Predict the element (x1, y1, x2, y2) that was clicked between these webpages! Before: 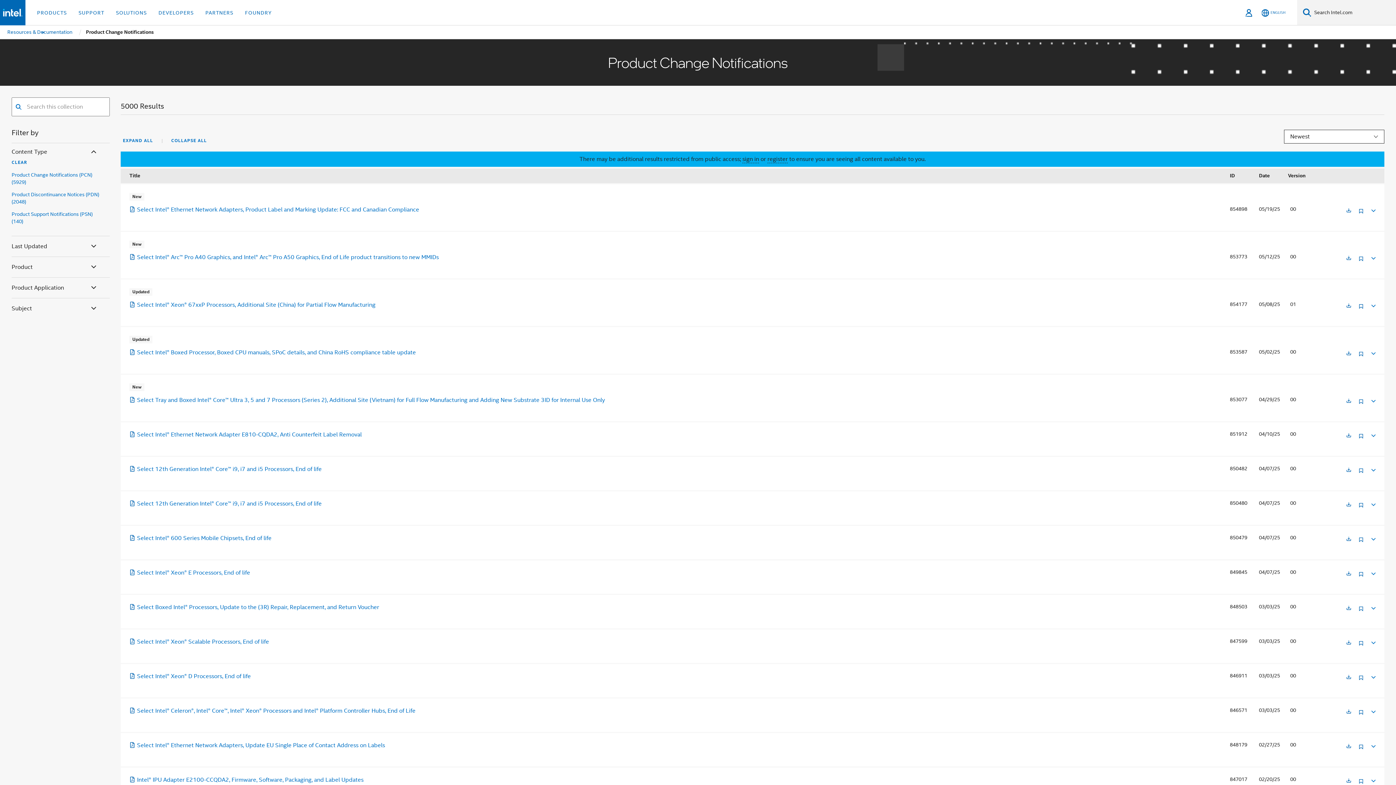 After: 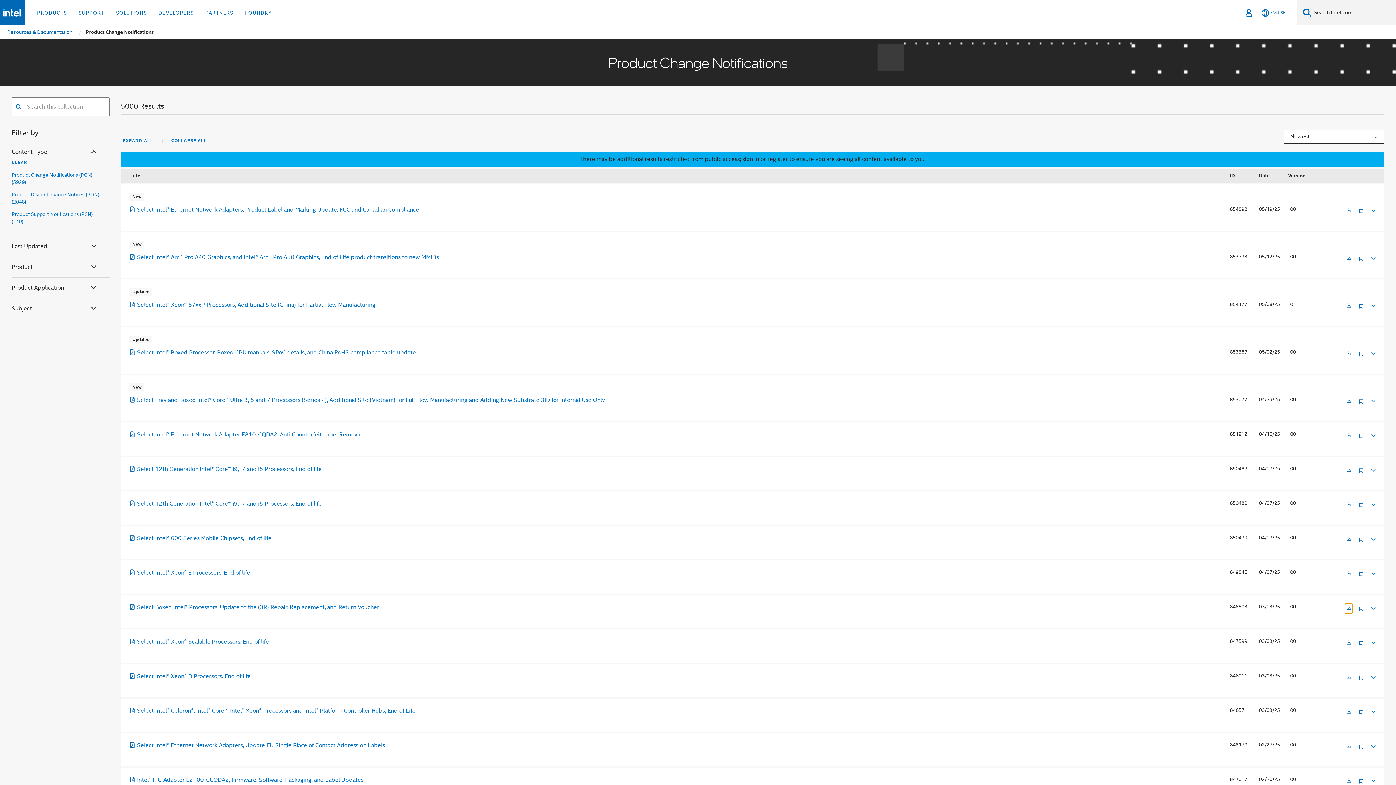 Action: bbox: (1345, 604, 1352, 613) label: Opens in a new tab